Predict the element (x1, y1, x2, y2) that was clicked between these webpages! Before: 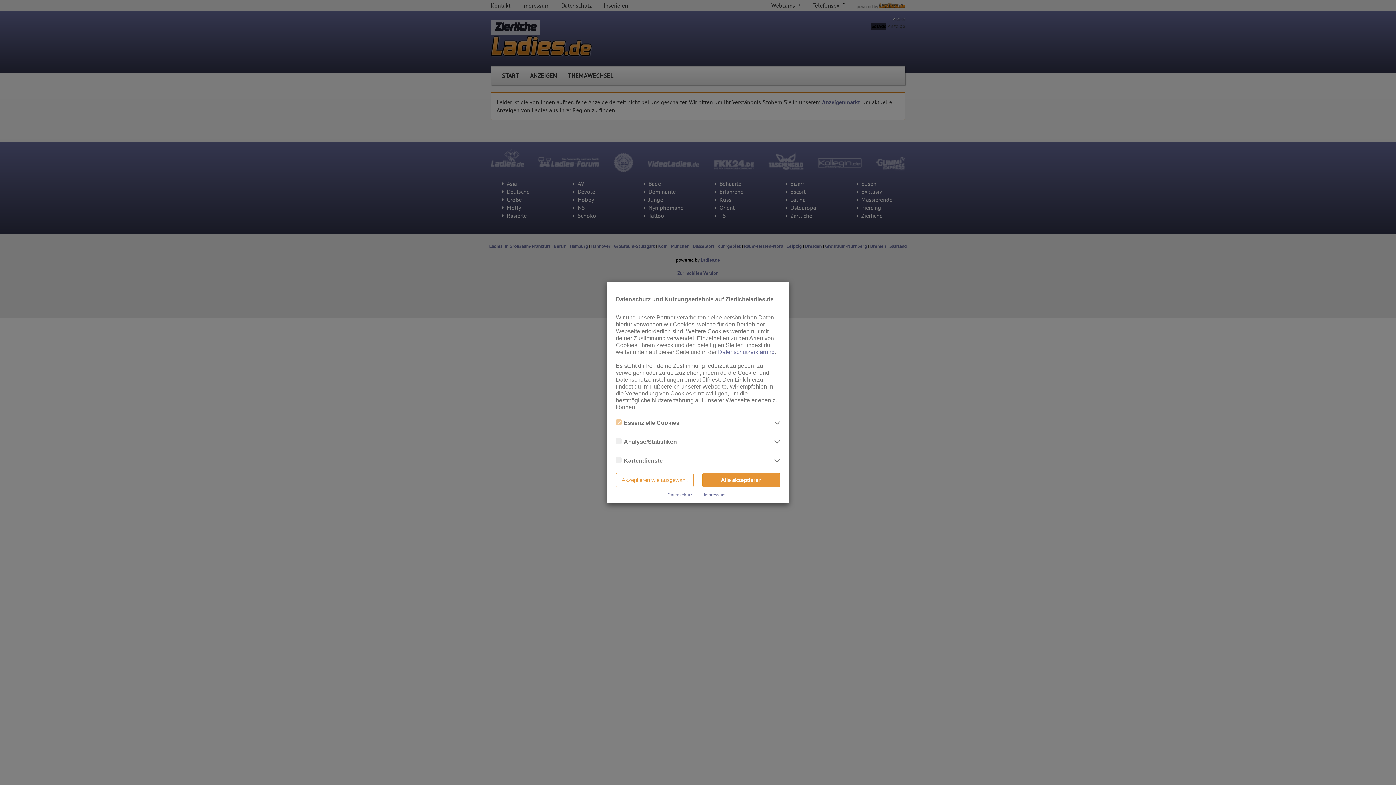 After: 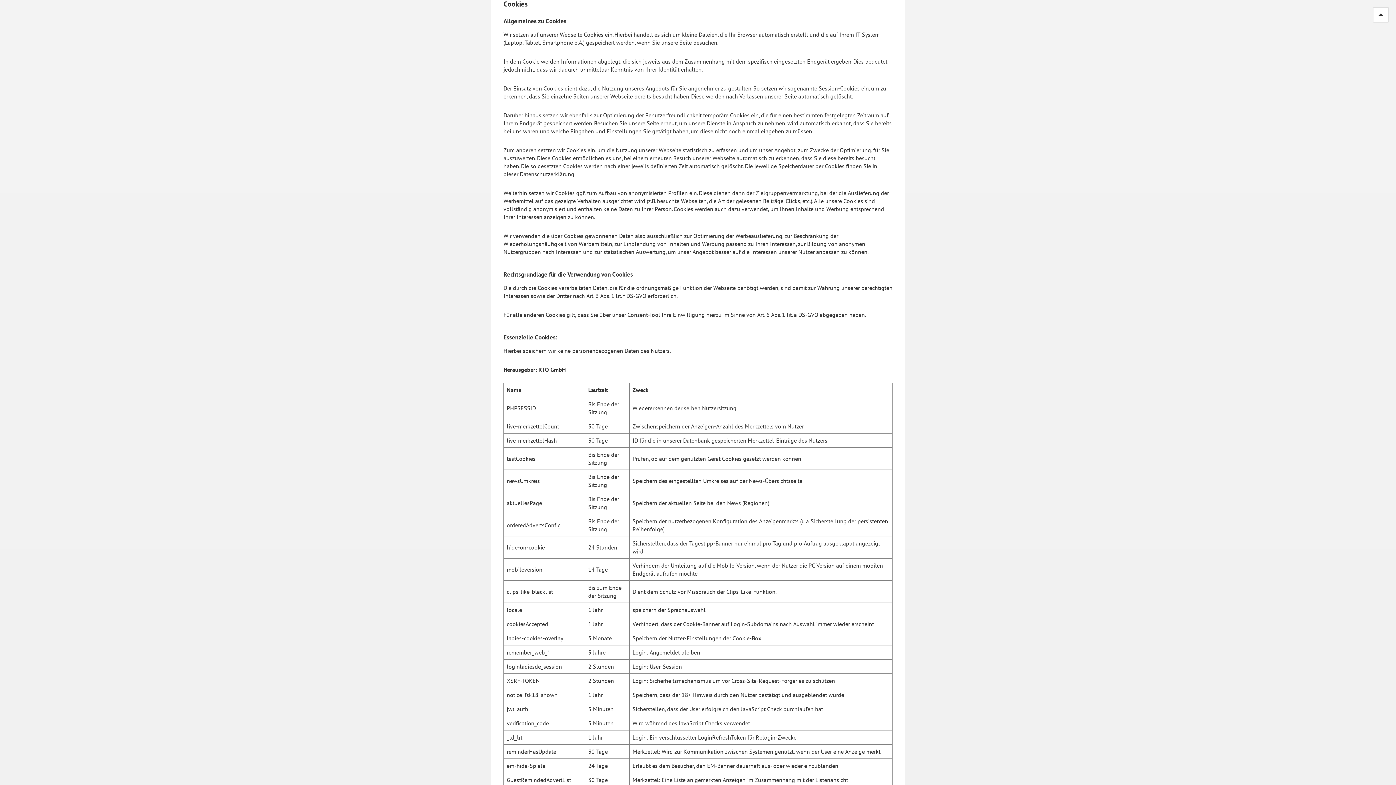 Action: label: Datenschutzerklärung bbox: (718, 349, 774, 355)